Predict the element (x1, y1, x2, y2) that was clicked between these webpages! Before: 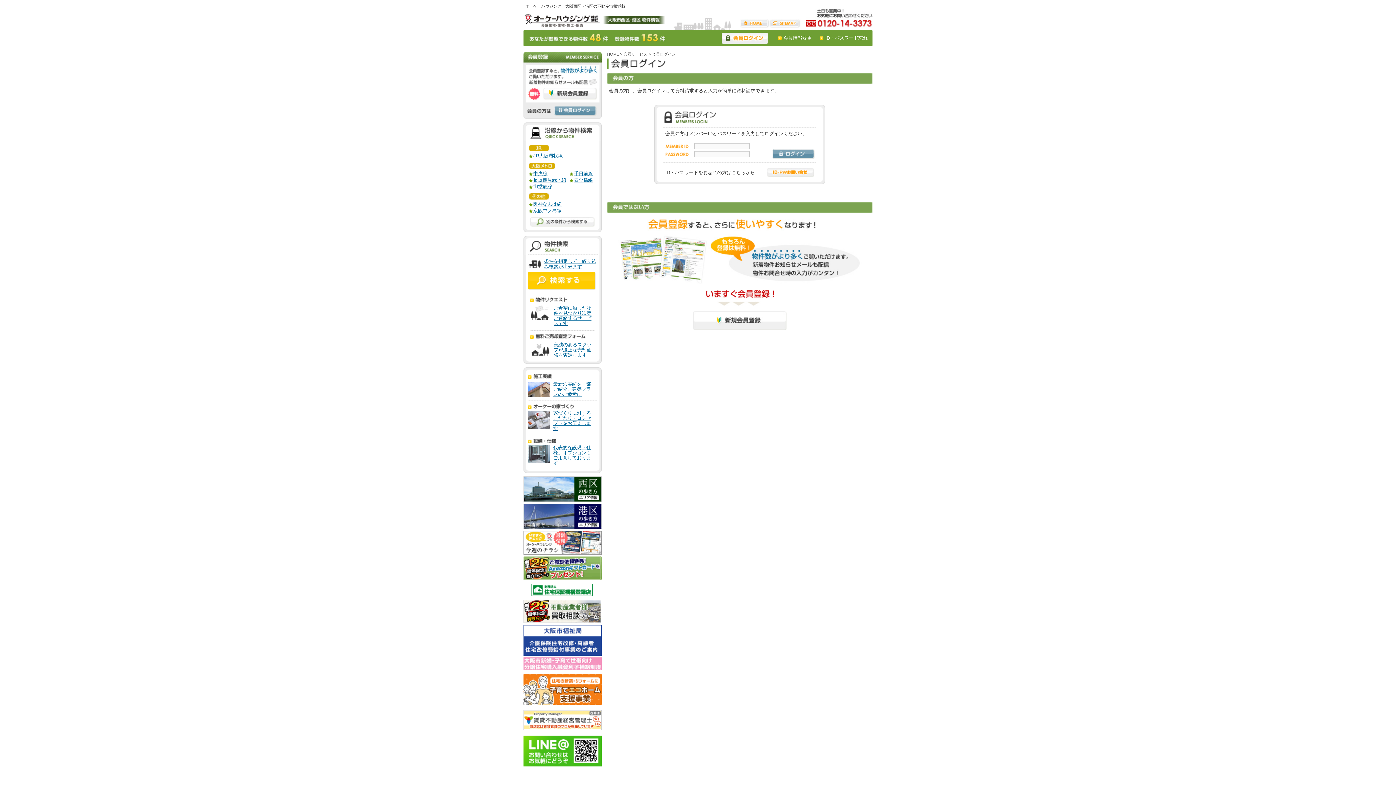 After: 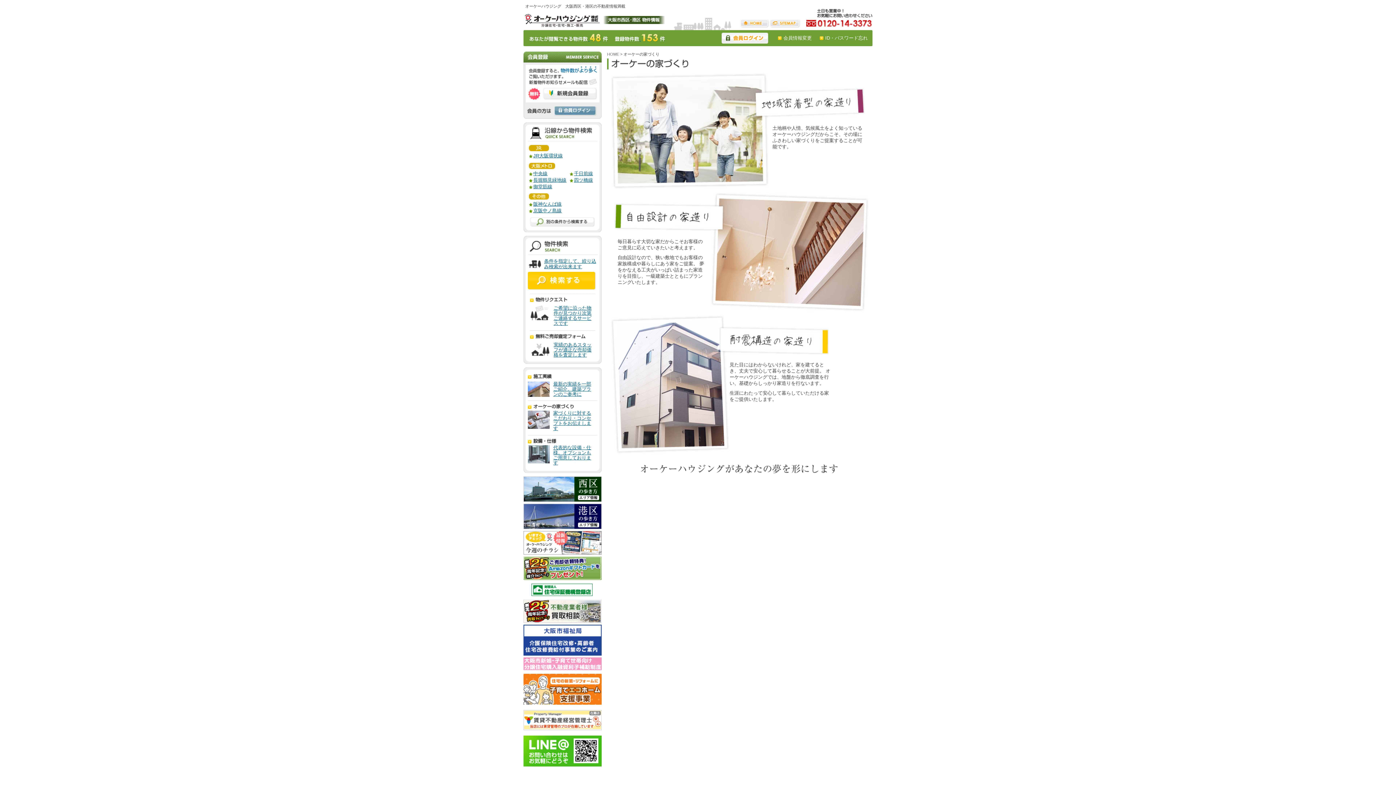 Action: bbox: (553, 410, 591, 431) label: 家づくりに対するこだわり・コンセプトをお伝えします